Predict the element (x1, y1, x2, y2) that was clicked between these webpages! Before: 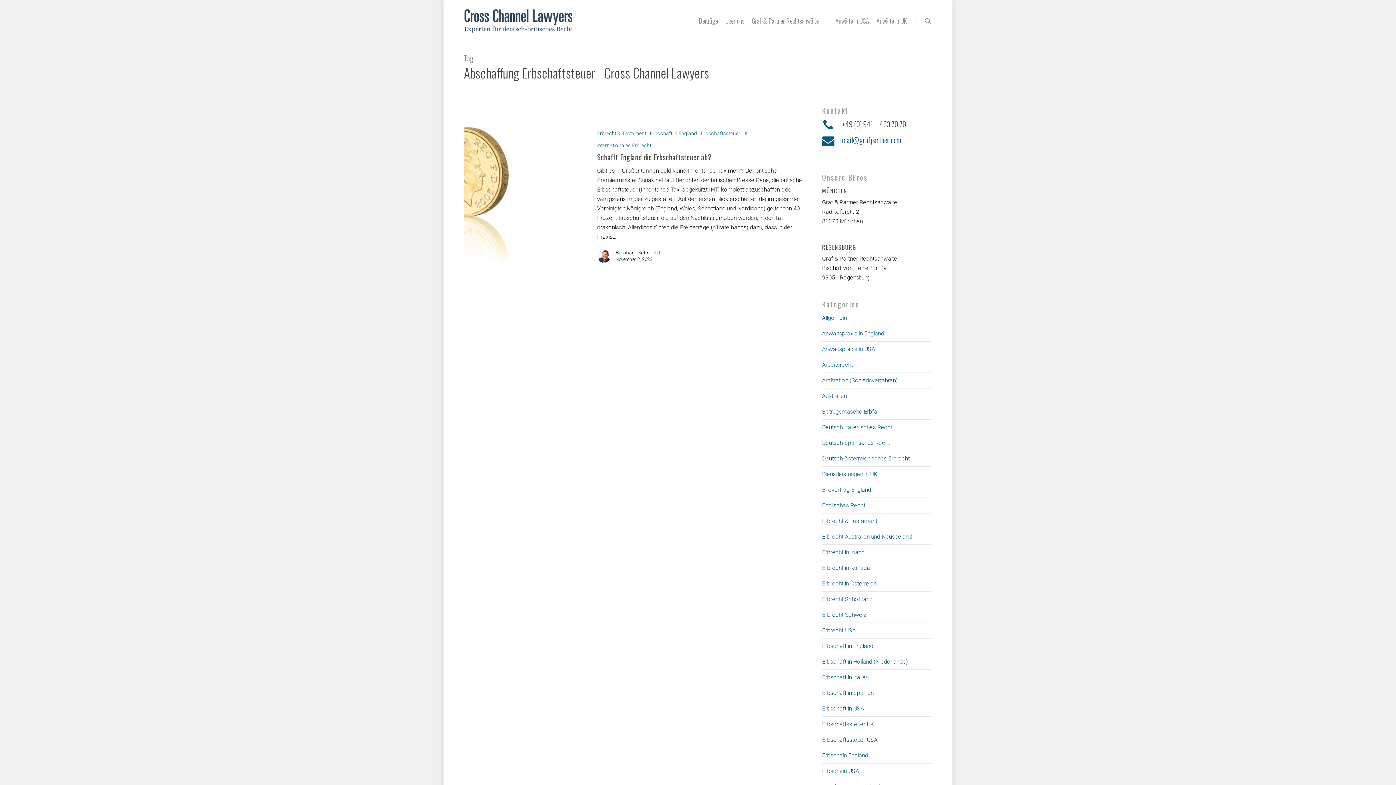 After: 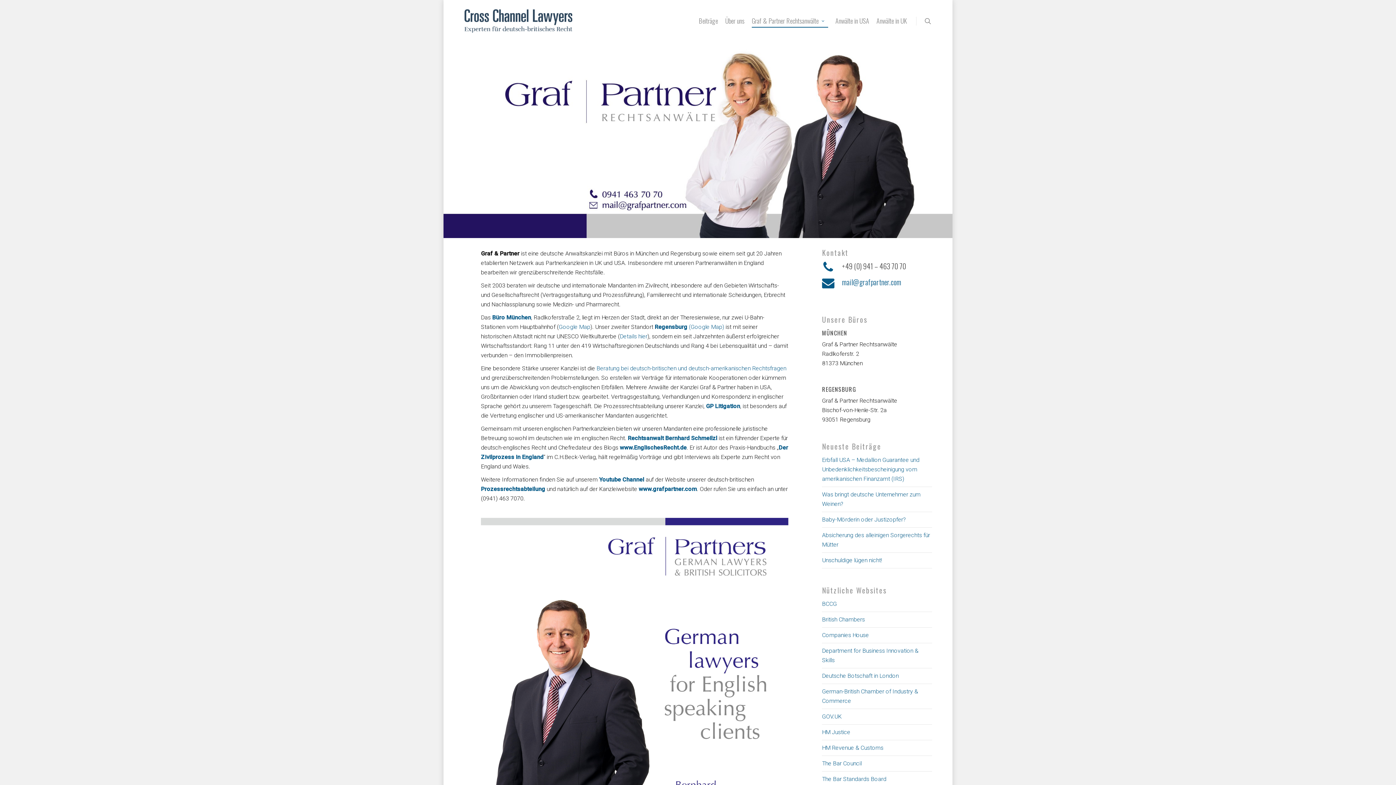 Action: bbox: (752, 9, 828, 41) label: Graf & Partner Rechtsanwälte